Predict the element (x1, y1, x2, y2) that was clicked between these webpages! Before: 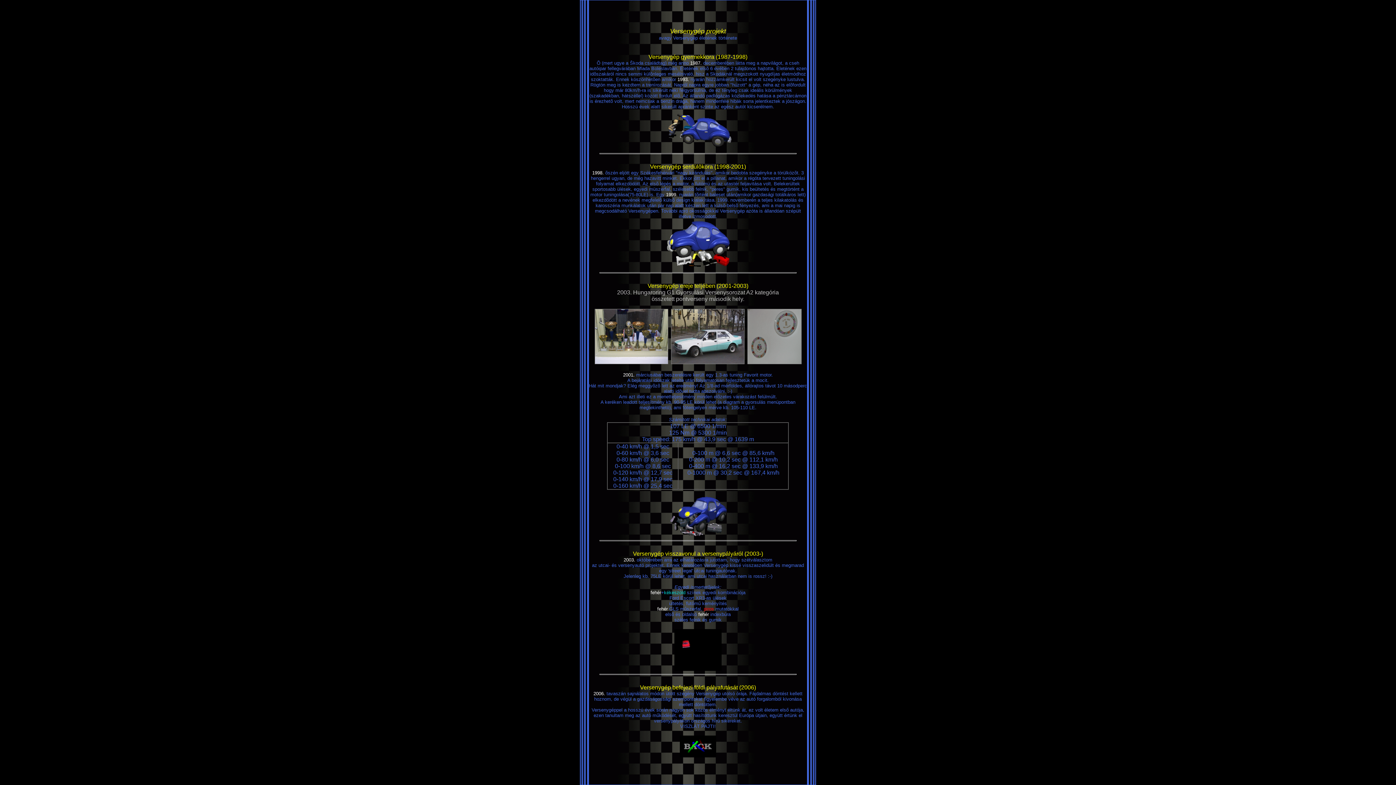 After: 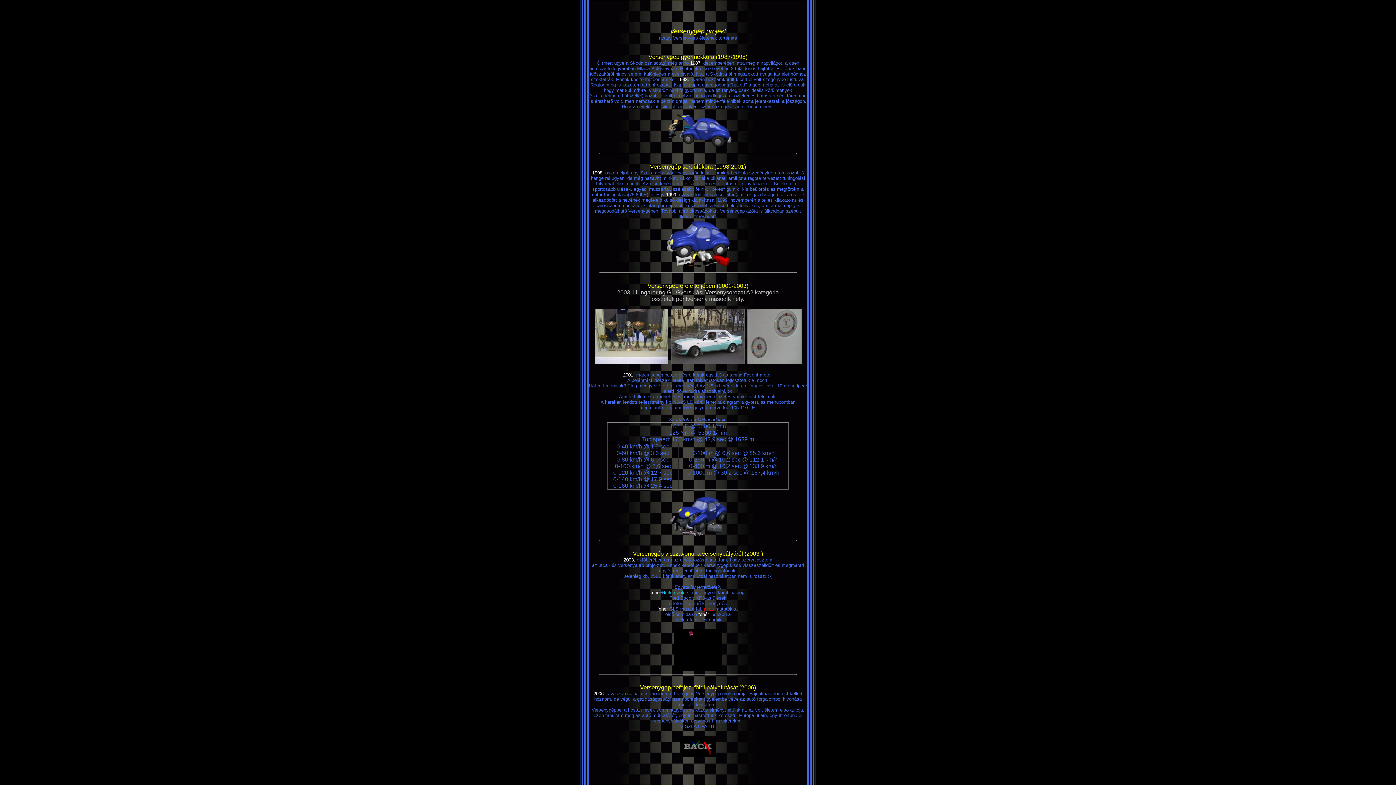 Action: bbox: (671, 359, 744, 365)